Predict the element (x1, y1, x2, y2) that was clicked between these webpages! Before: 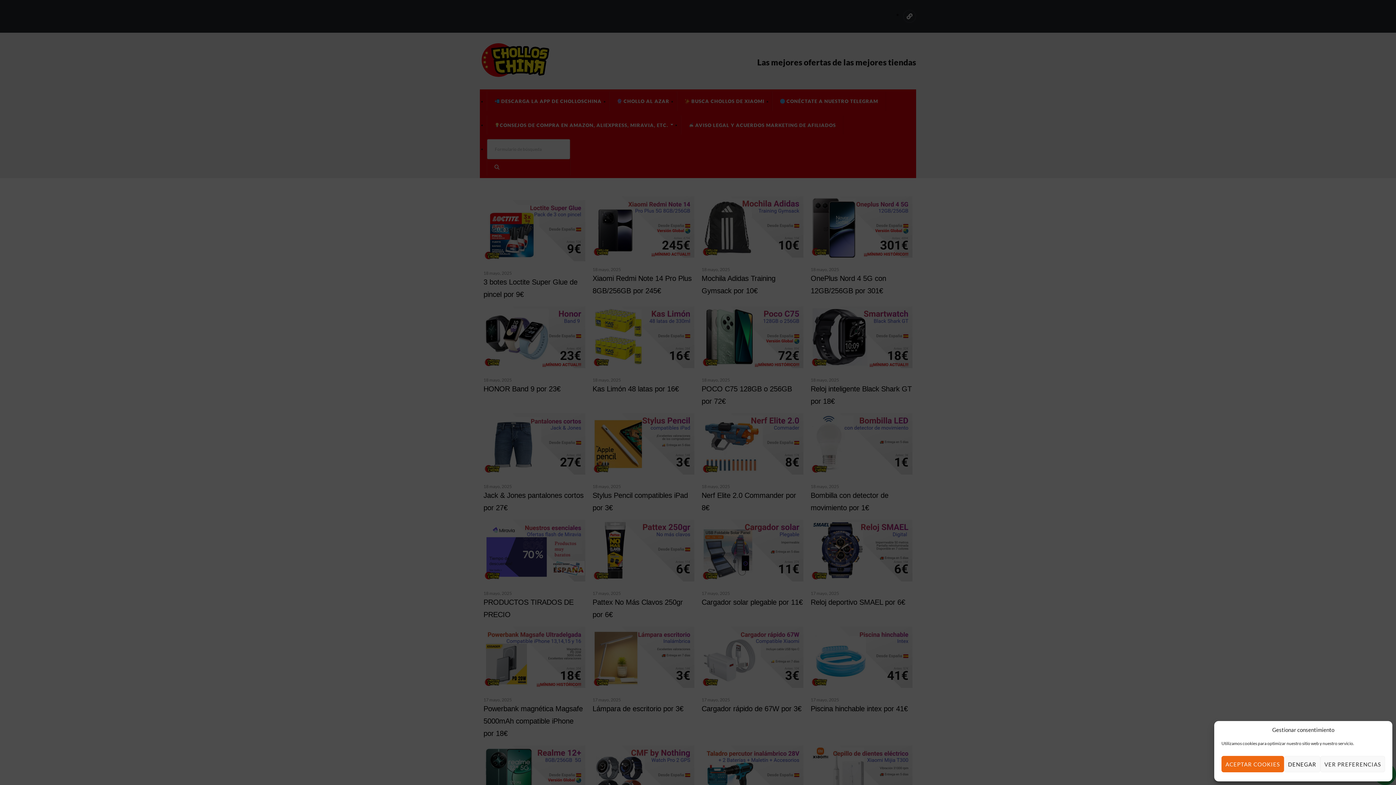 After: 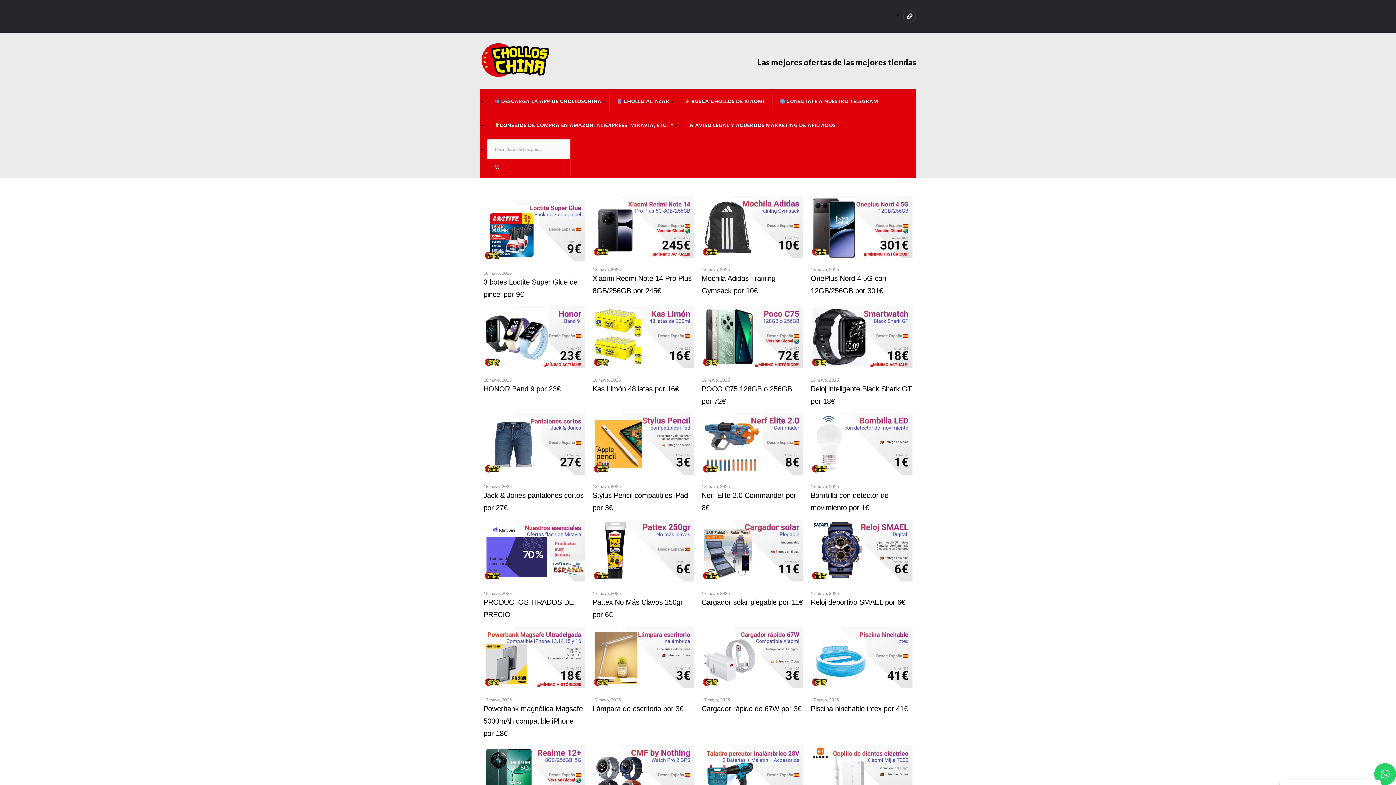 Action: label: ACEPTAR COOKIES bbox: (1221, 756, 1284, 772)